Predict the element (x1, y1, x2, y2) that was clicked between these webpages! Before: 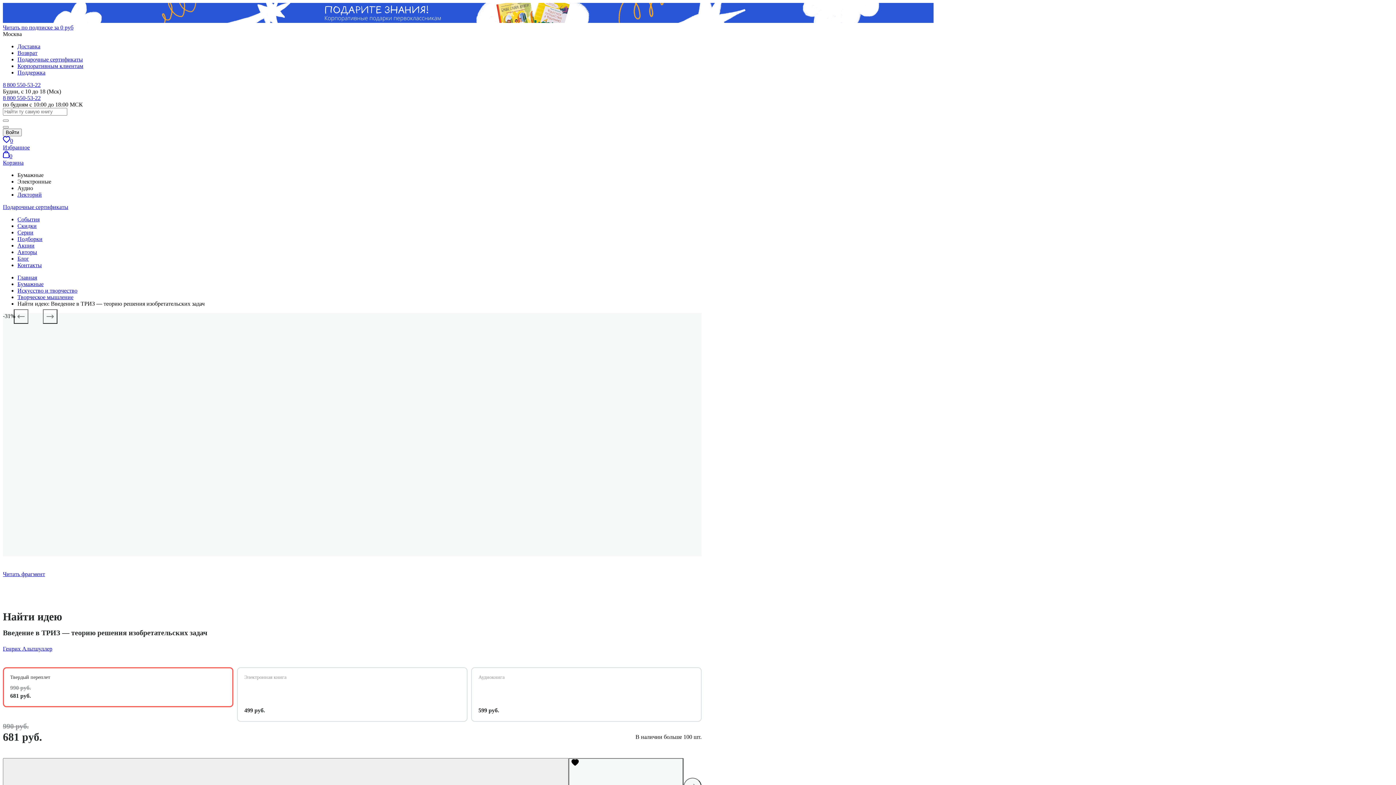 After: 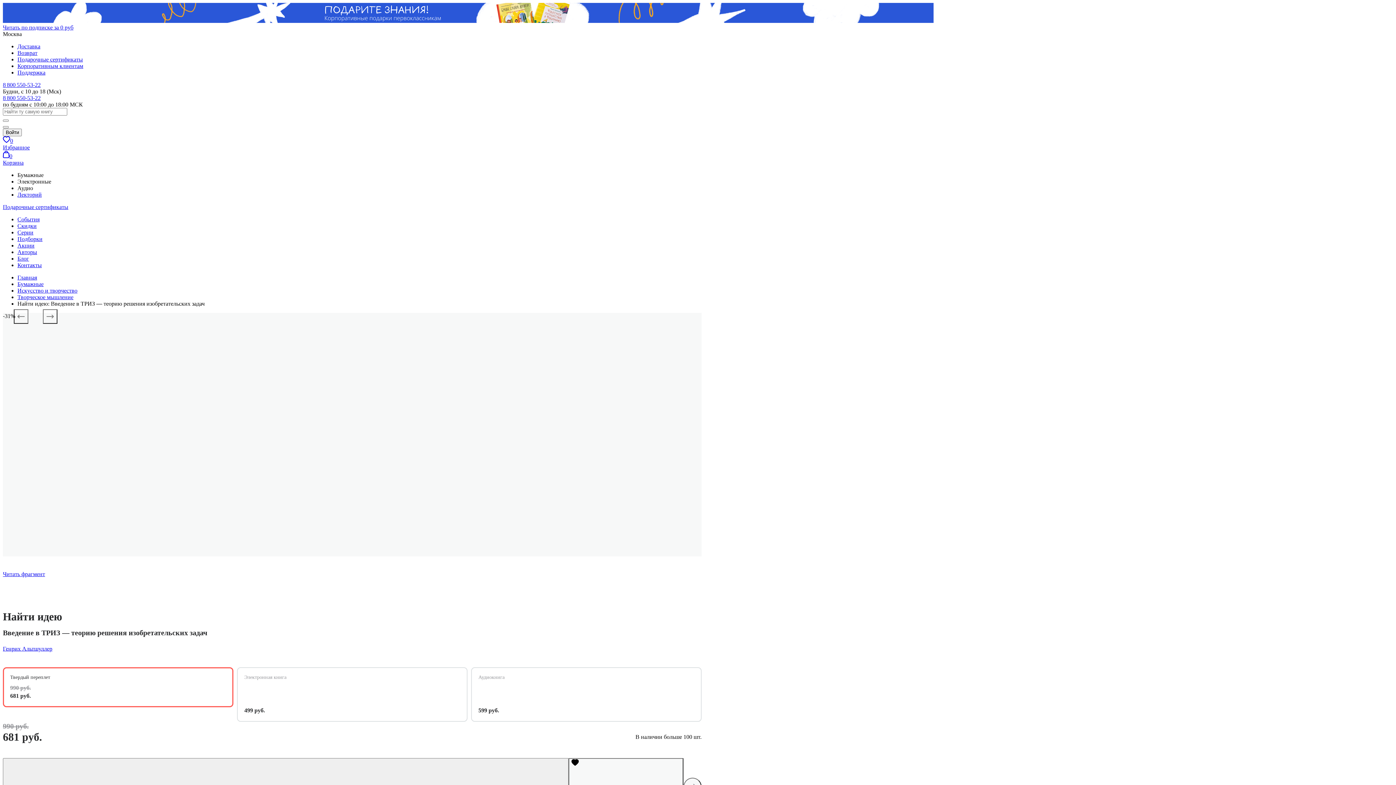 Action: bbox: (2, 24, 73, 30) label: Читать по подписке за 0 руб